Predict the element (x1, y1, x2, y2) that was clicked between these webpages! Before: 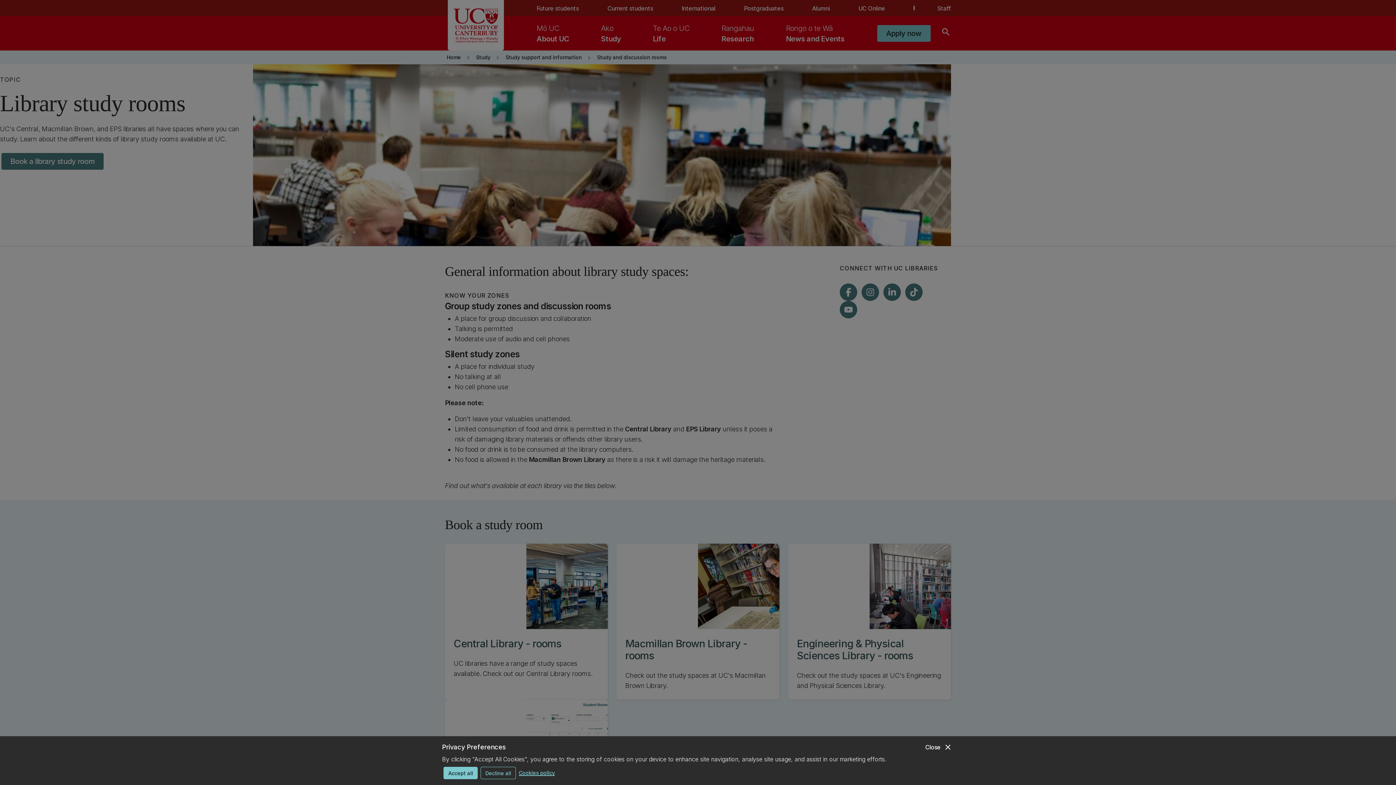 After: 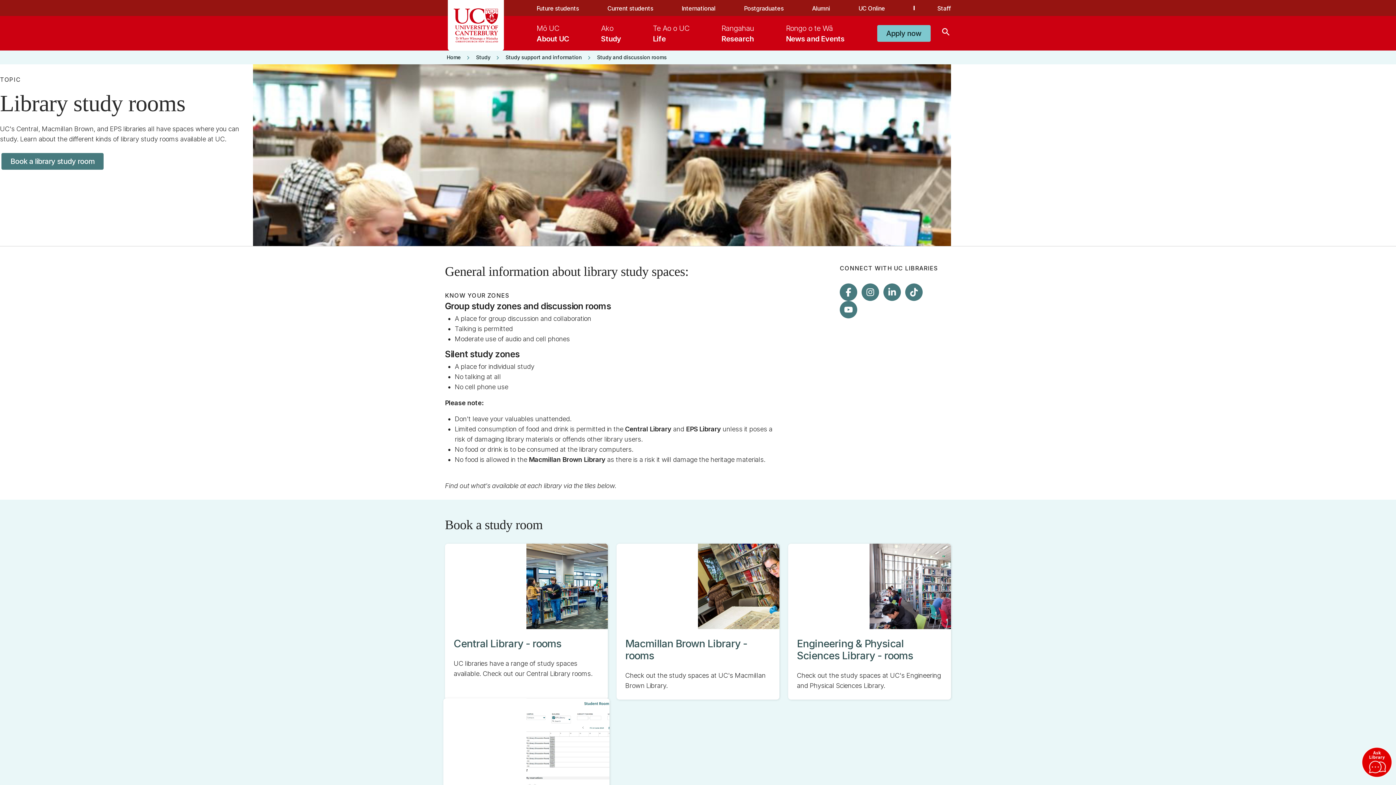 Action: bbox: (443, 767, 477, 779) label: Accept all